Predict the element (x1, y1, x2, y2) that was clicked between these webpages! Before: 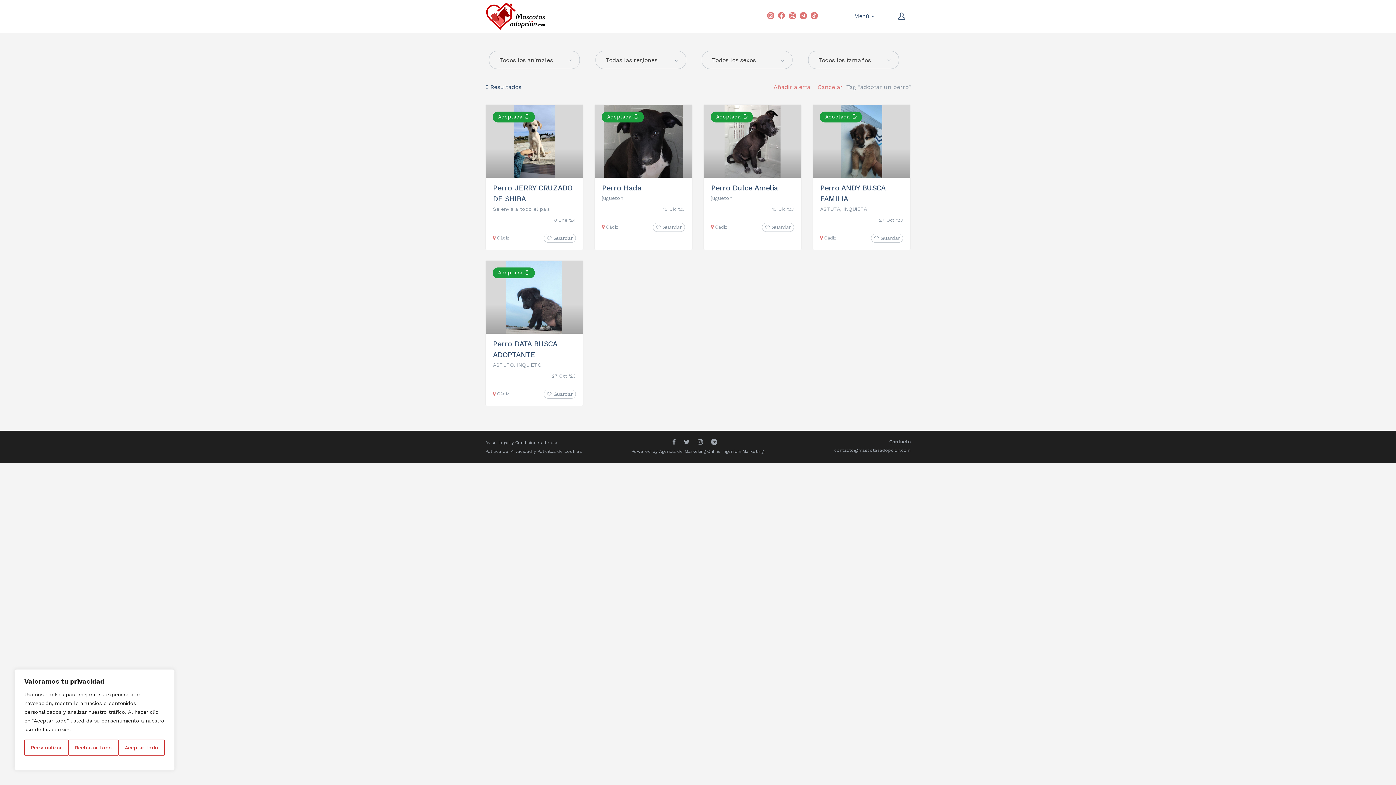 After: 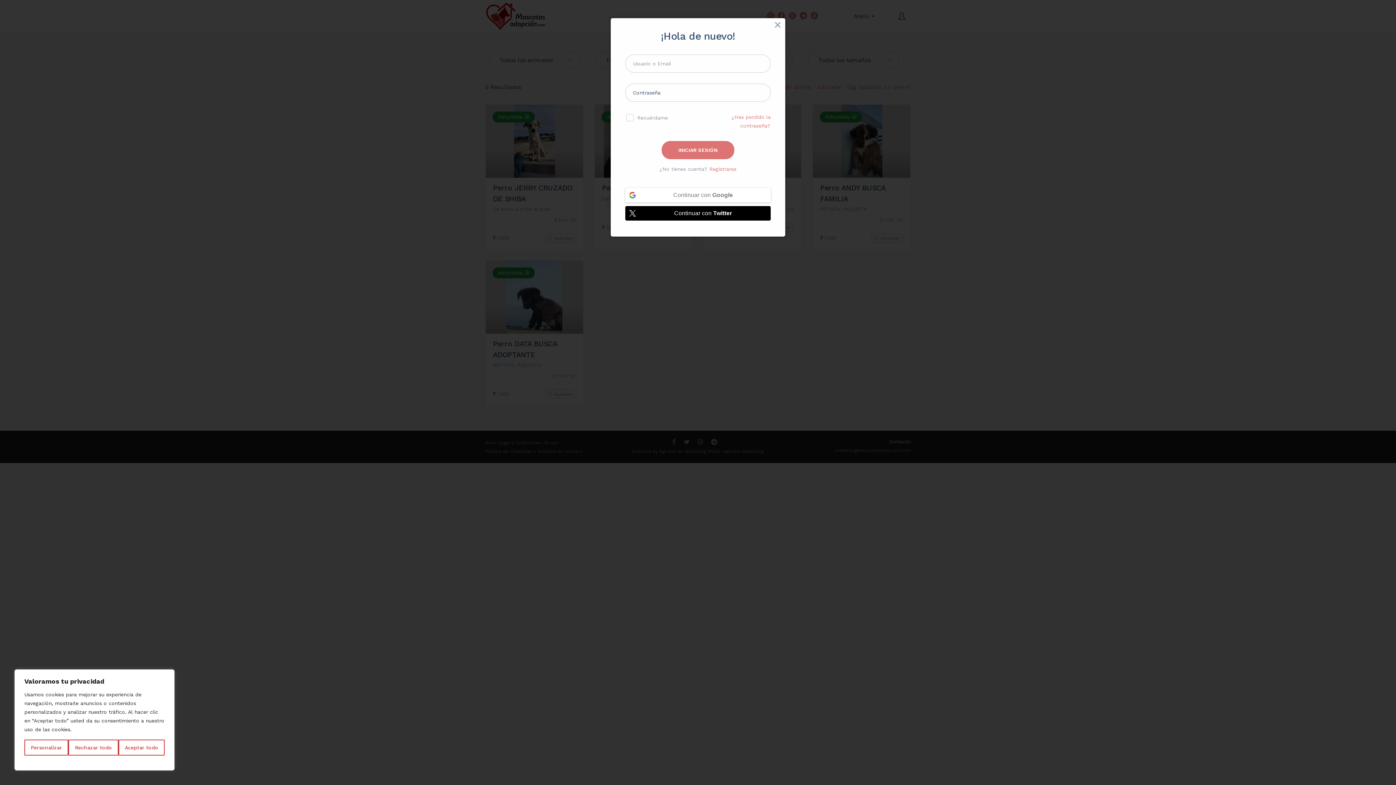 Action: bbox: (656, 224, 681, 230) label:  Guardar